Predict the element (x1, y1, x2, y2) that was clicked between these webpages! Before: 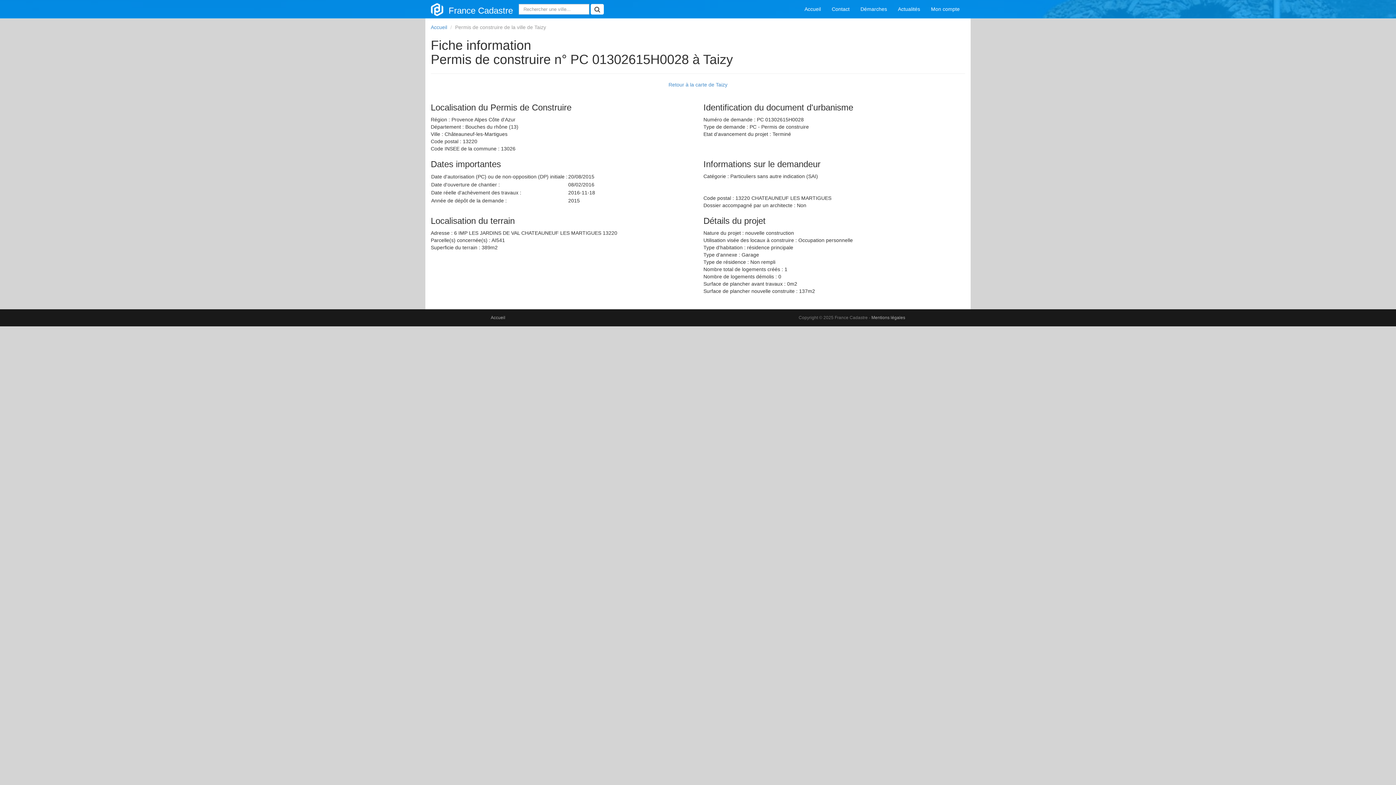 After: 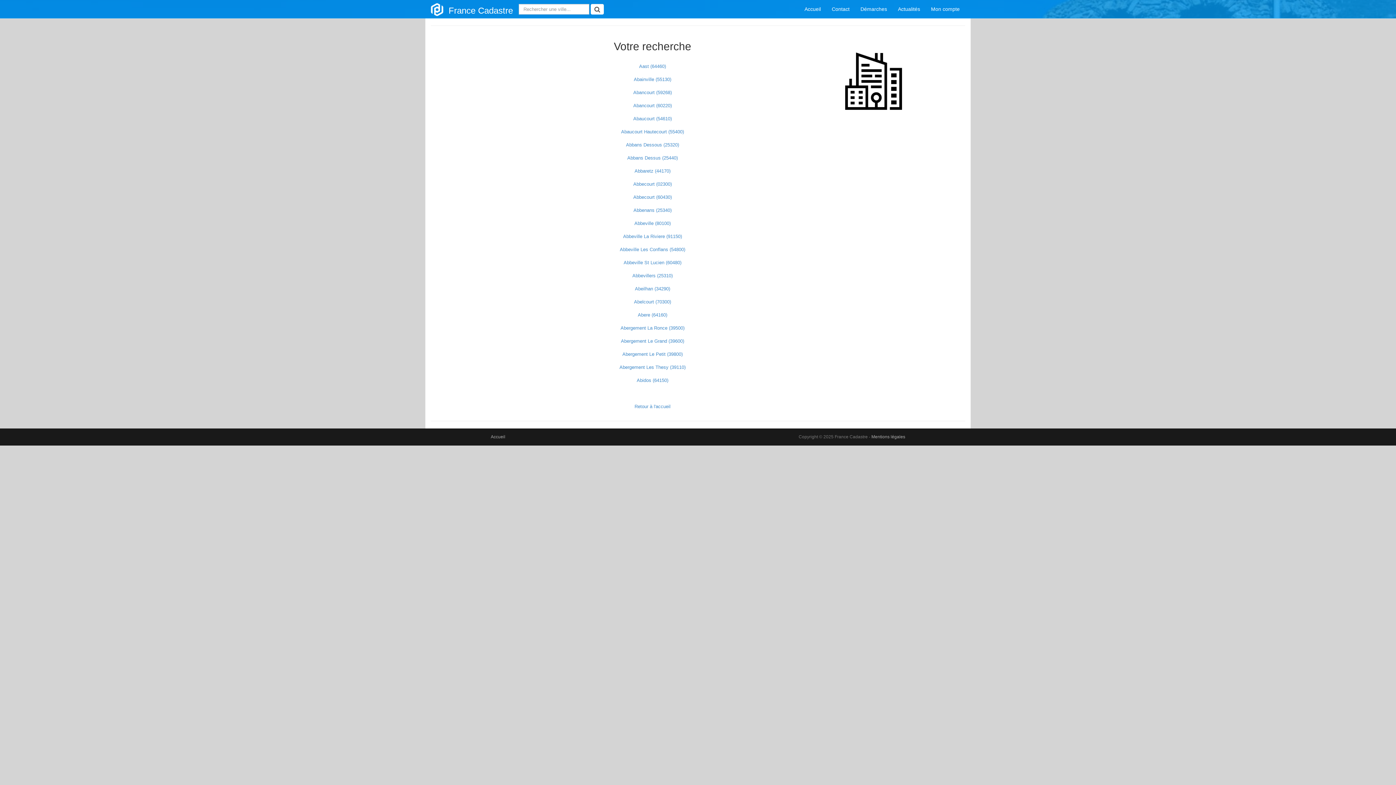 Action: bbox: (590, 4, 604, 14)